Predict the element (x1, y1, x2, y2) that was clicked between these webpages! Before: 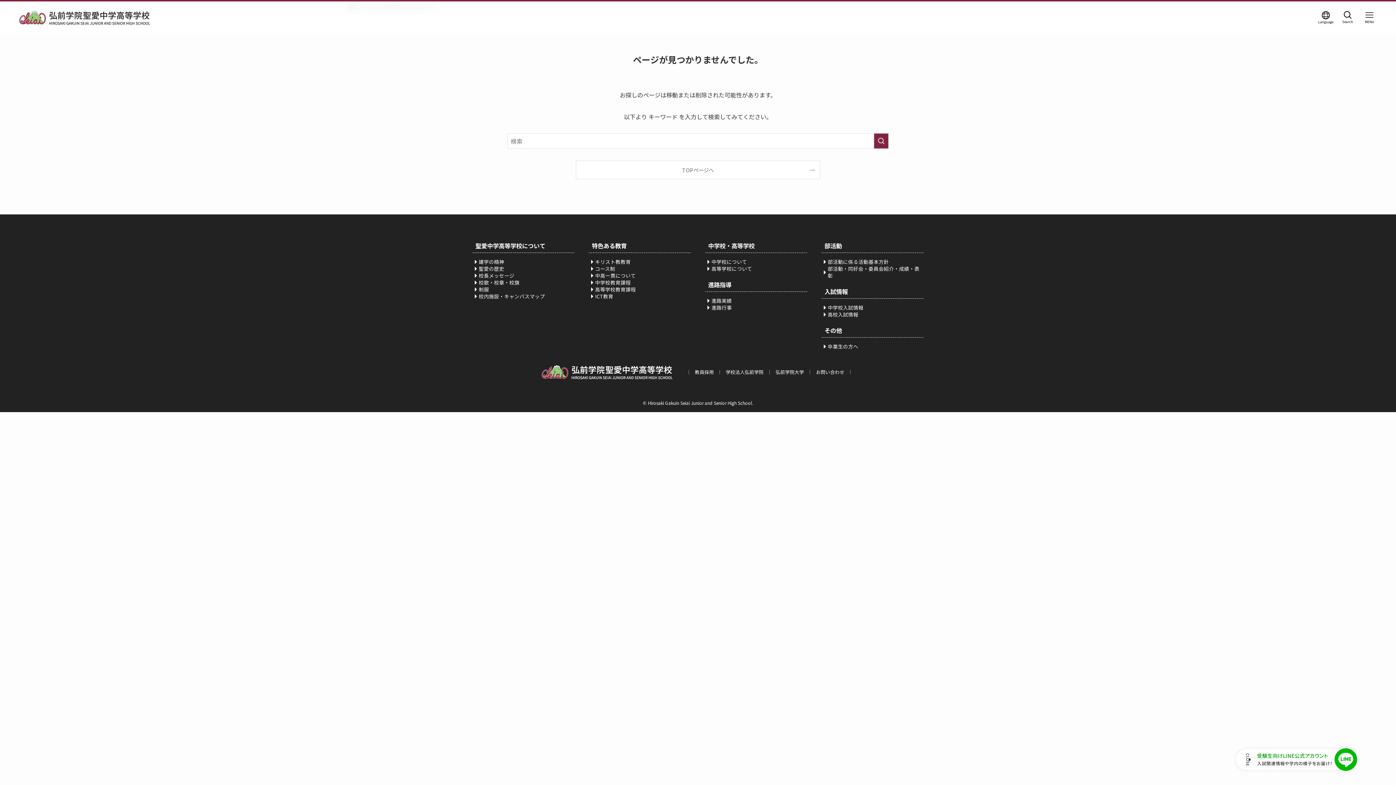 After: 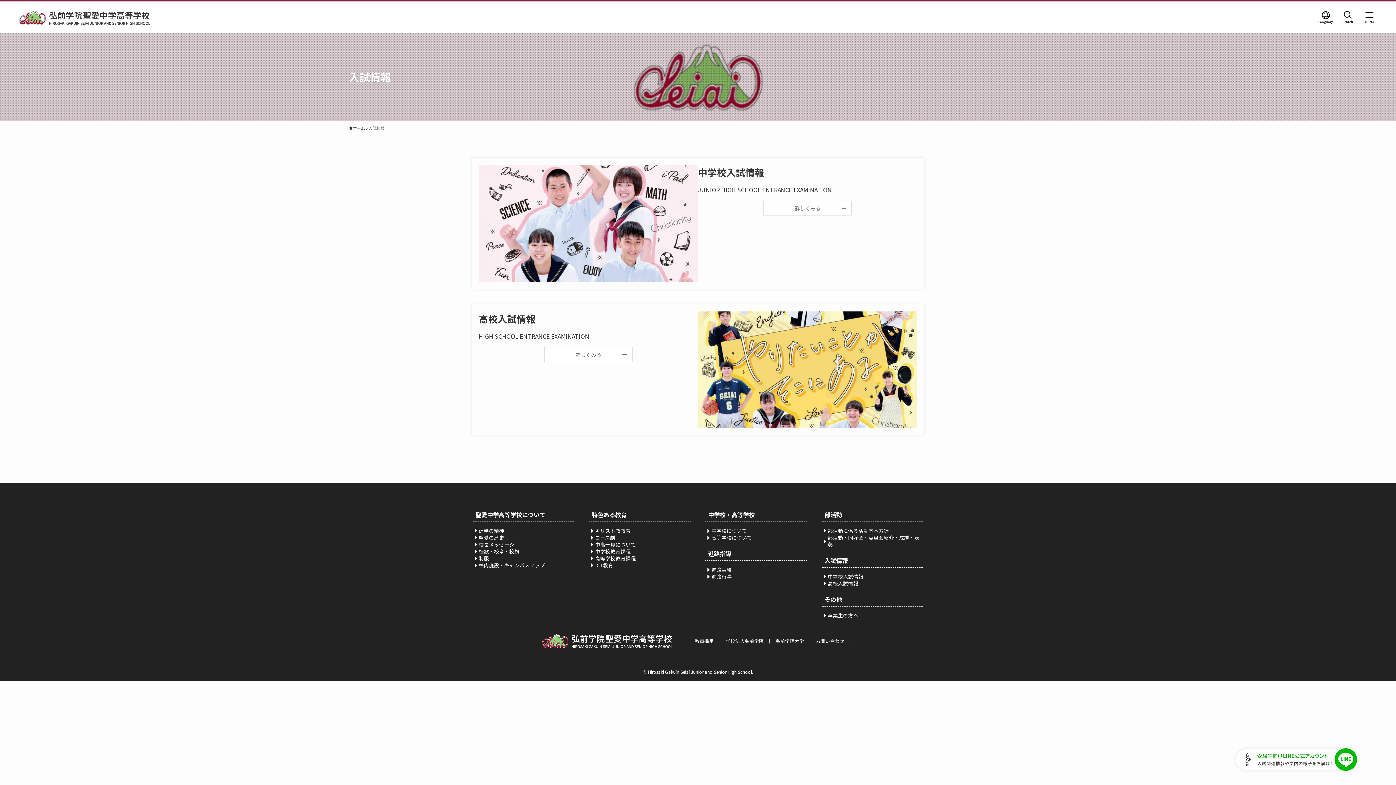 Action: bbox: (824, 287, 848, 296) label: 入試情報